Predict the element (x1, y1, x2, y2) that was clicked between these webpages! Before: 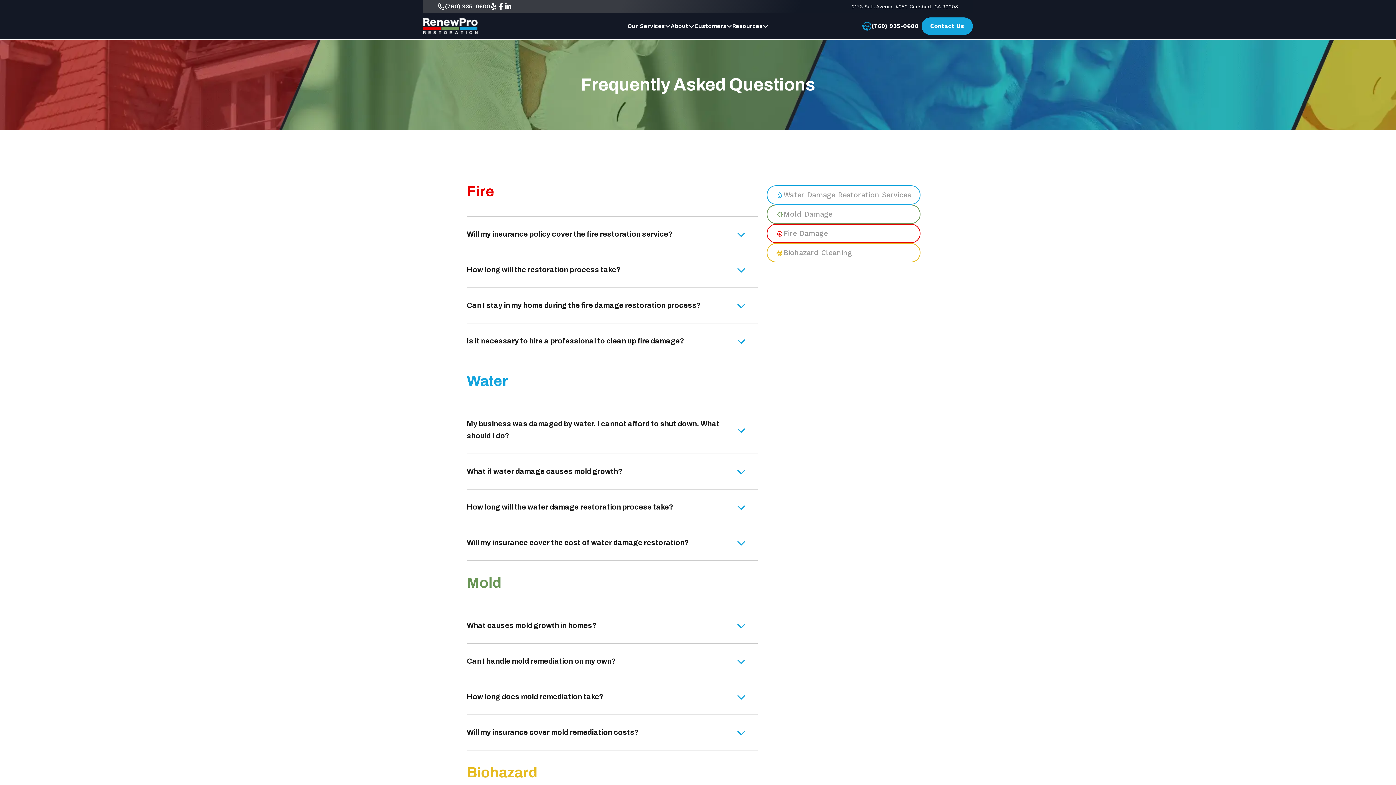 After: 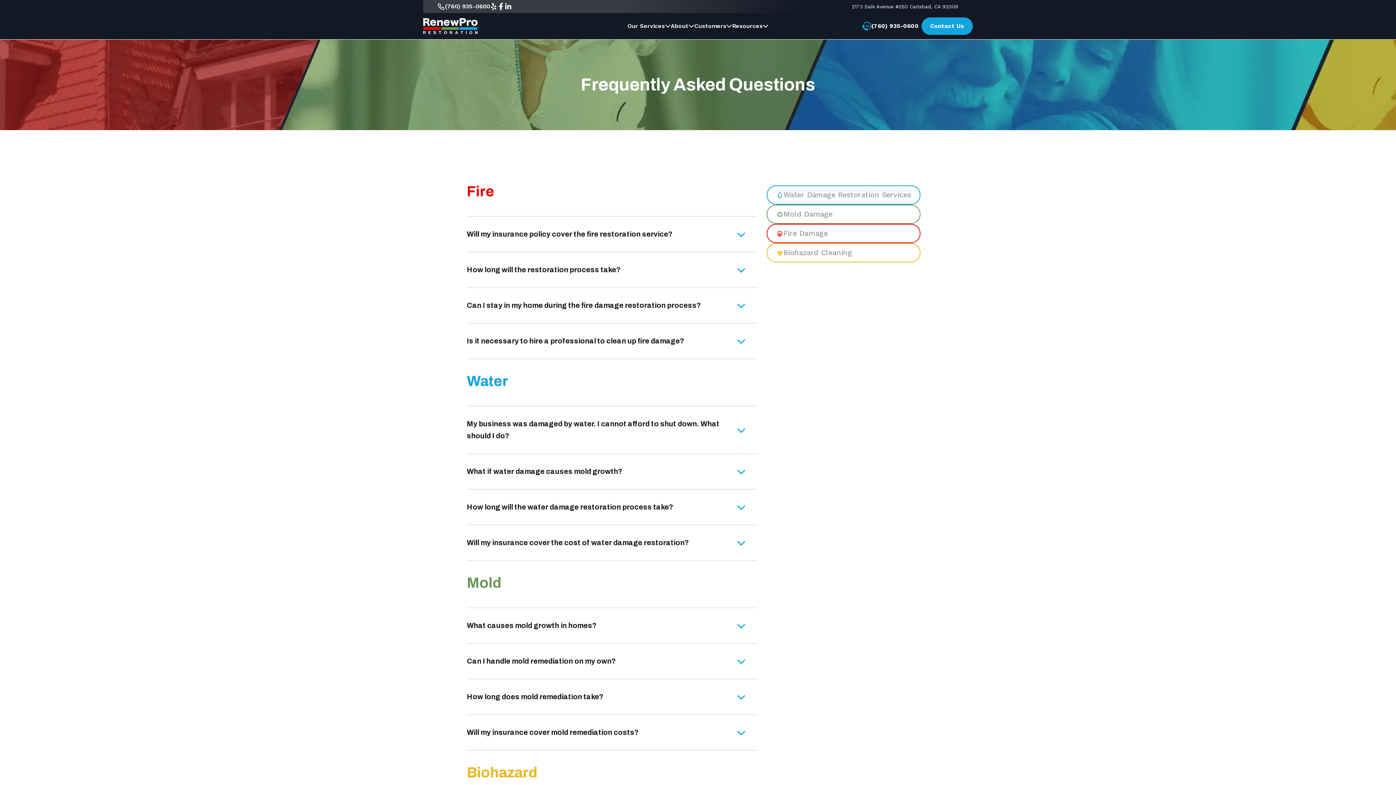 Action: label: (760) 935-0600 bbox: (862, 17, 918, 34)